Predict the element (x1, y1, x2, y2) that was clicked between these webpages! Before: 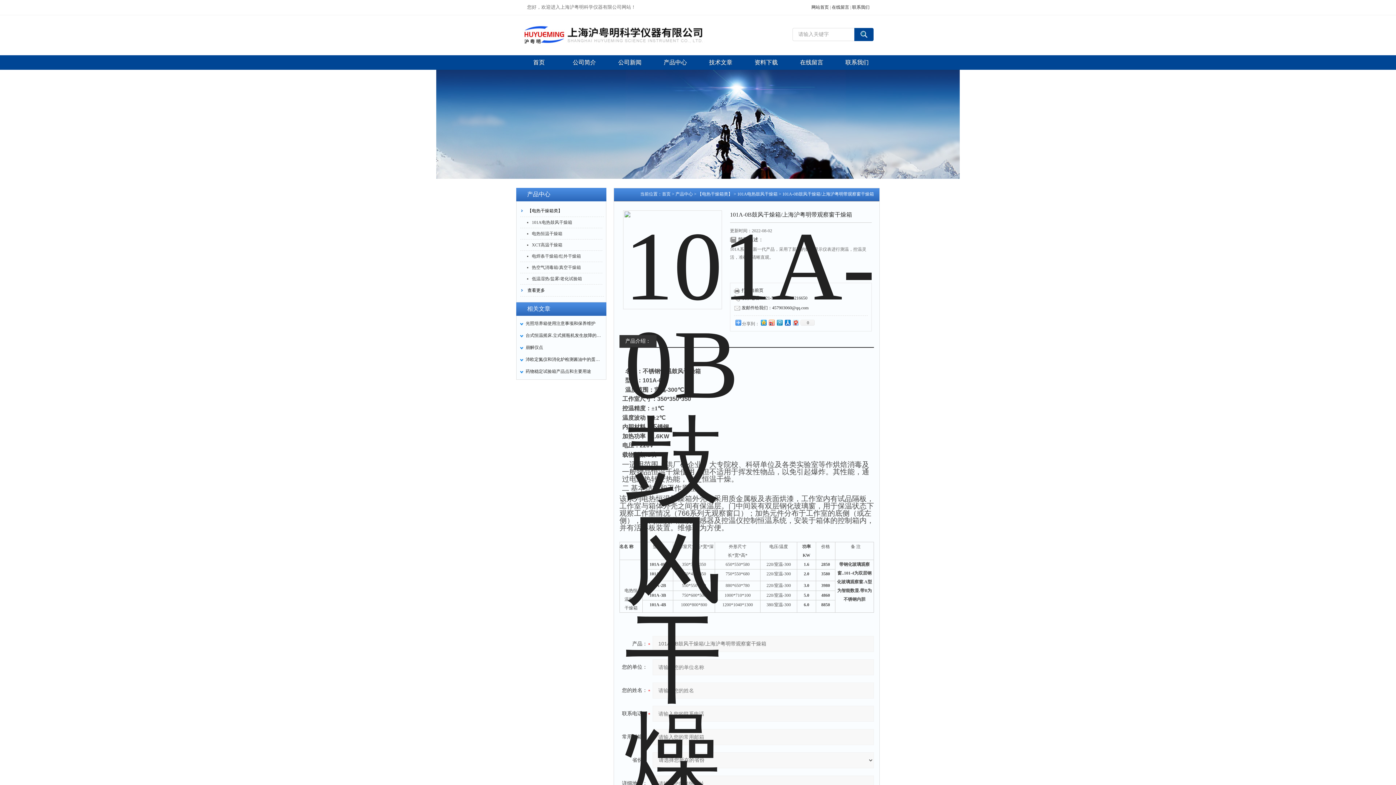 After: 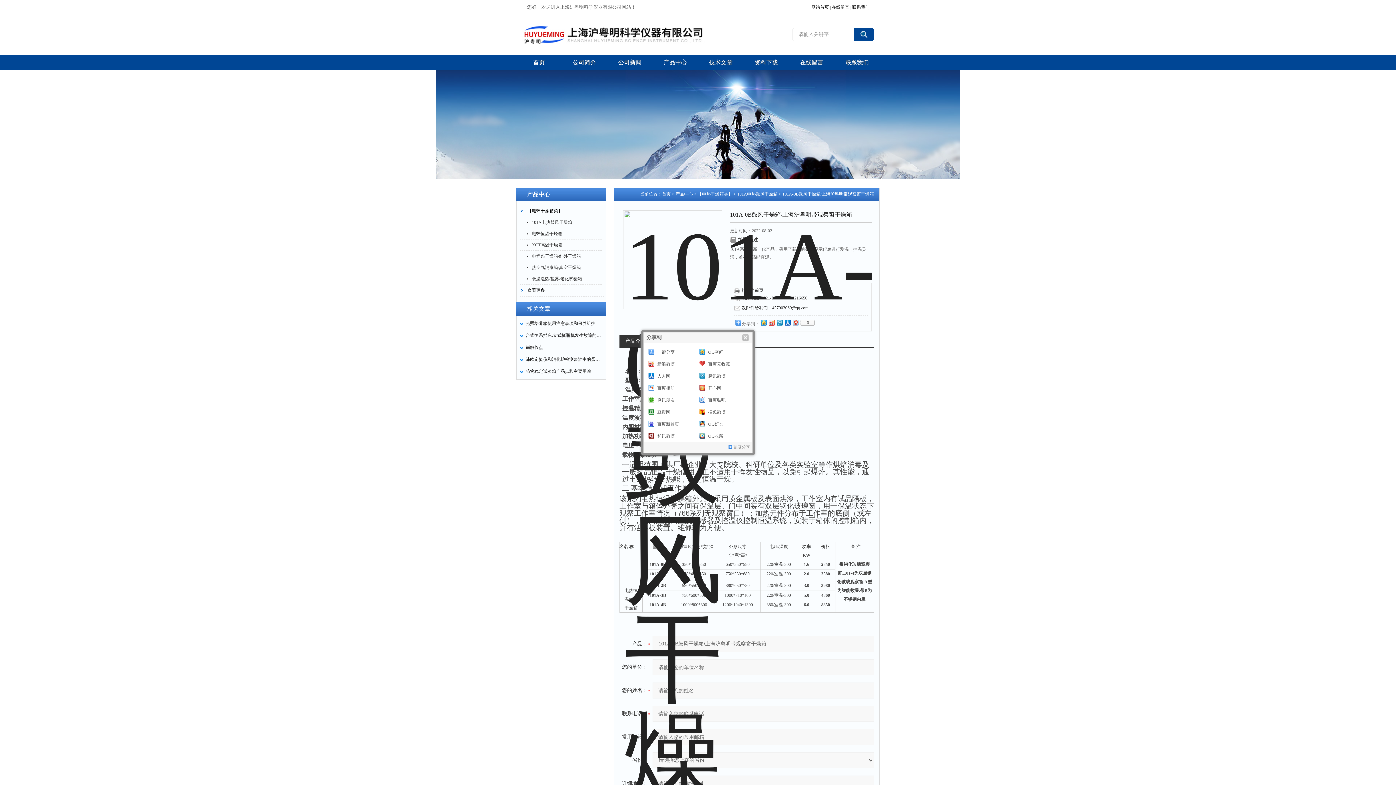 Action: label: 0 bbox: (799, 320, 814, 325)